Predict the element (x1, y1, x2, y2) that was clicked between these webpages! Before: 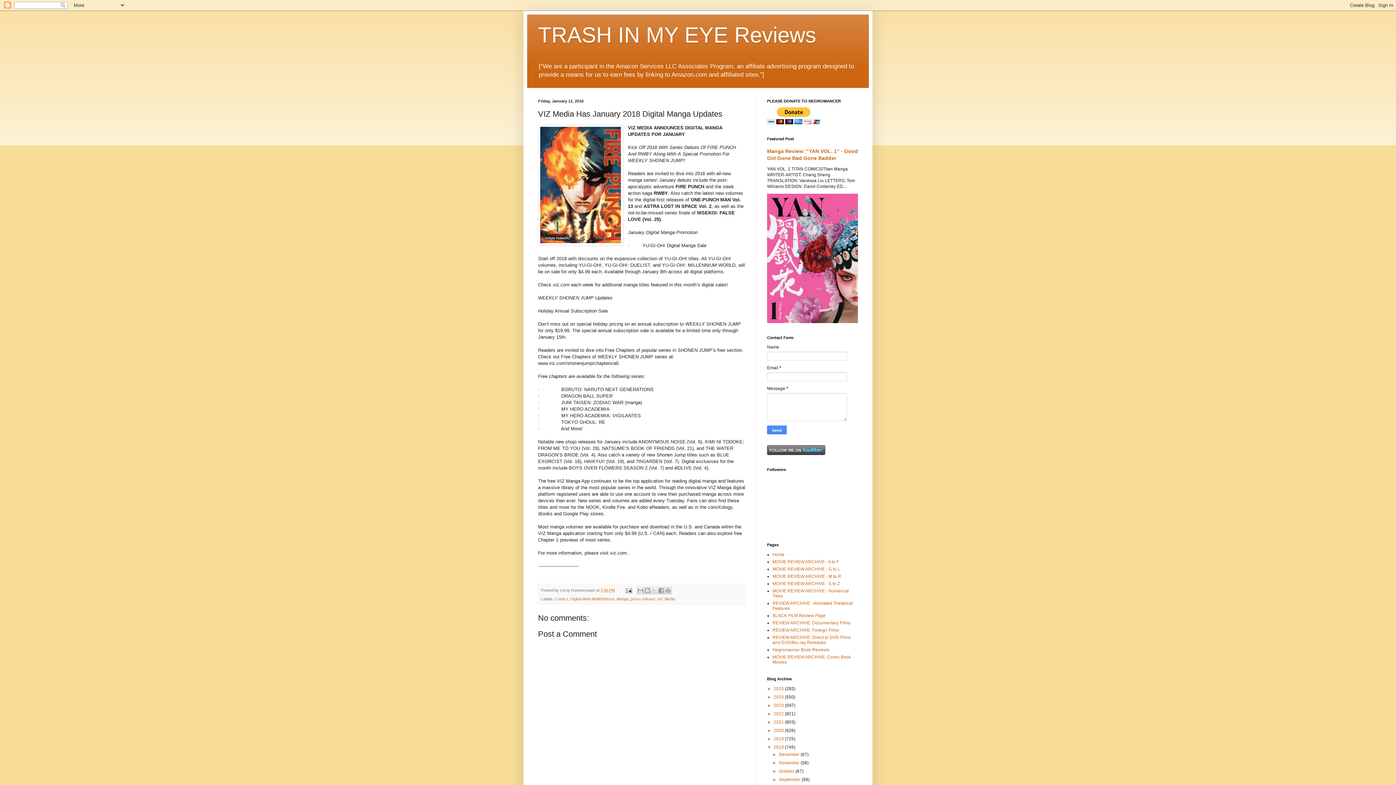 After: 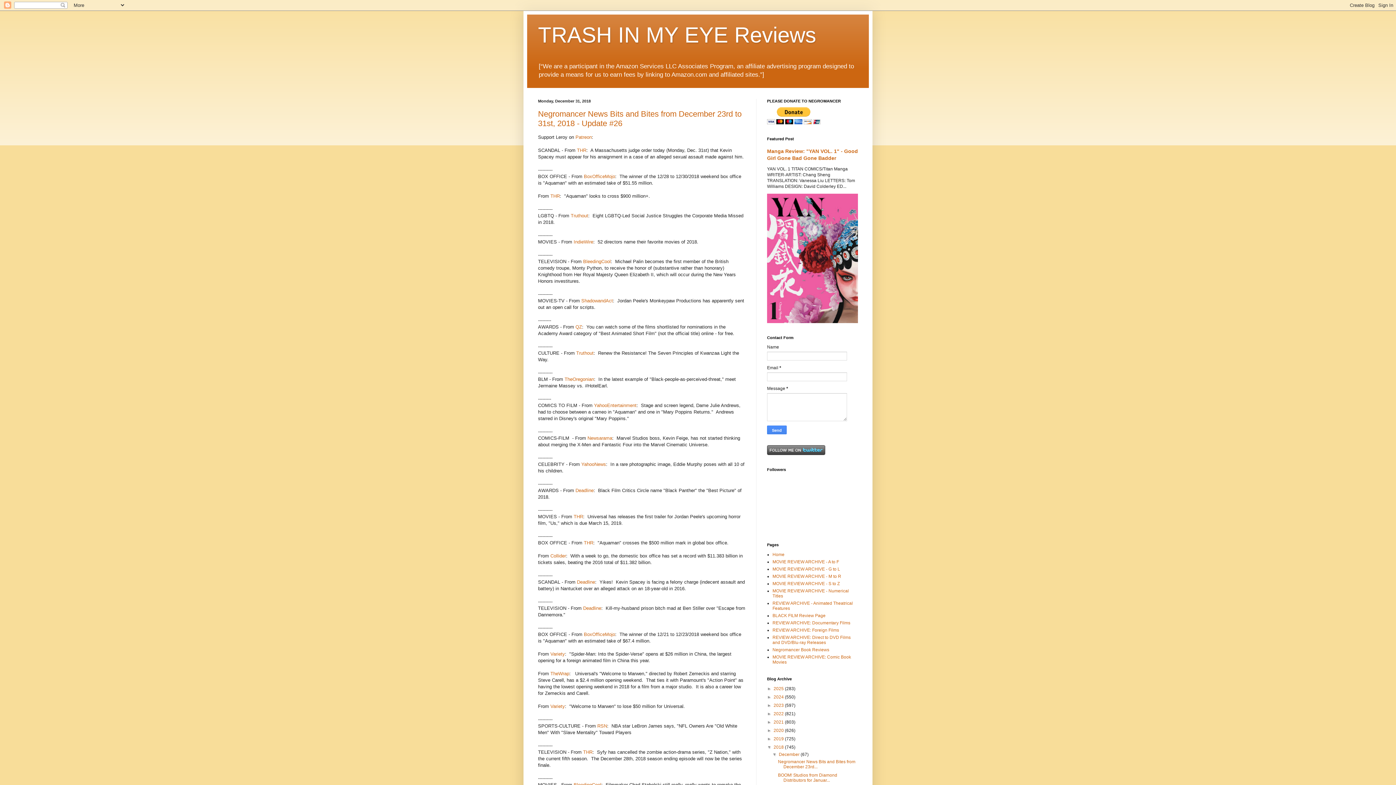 Action: label: December  bbox: (779, 752, 800, 757)